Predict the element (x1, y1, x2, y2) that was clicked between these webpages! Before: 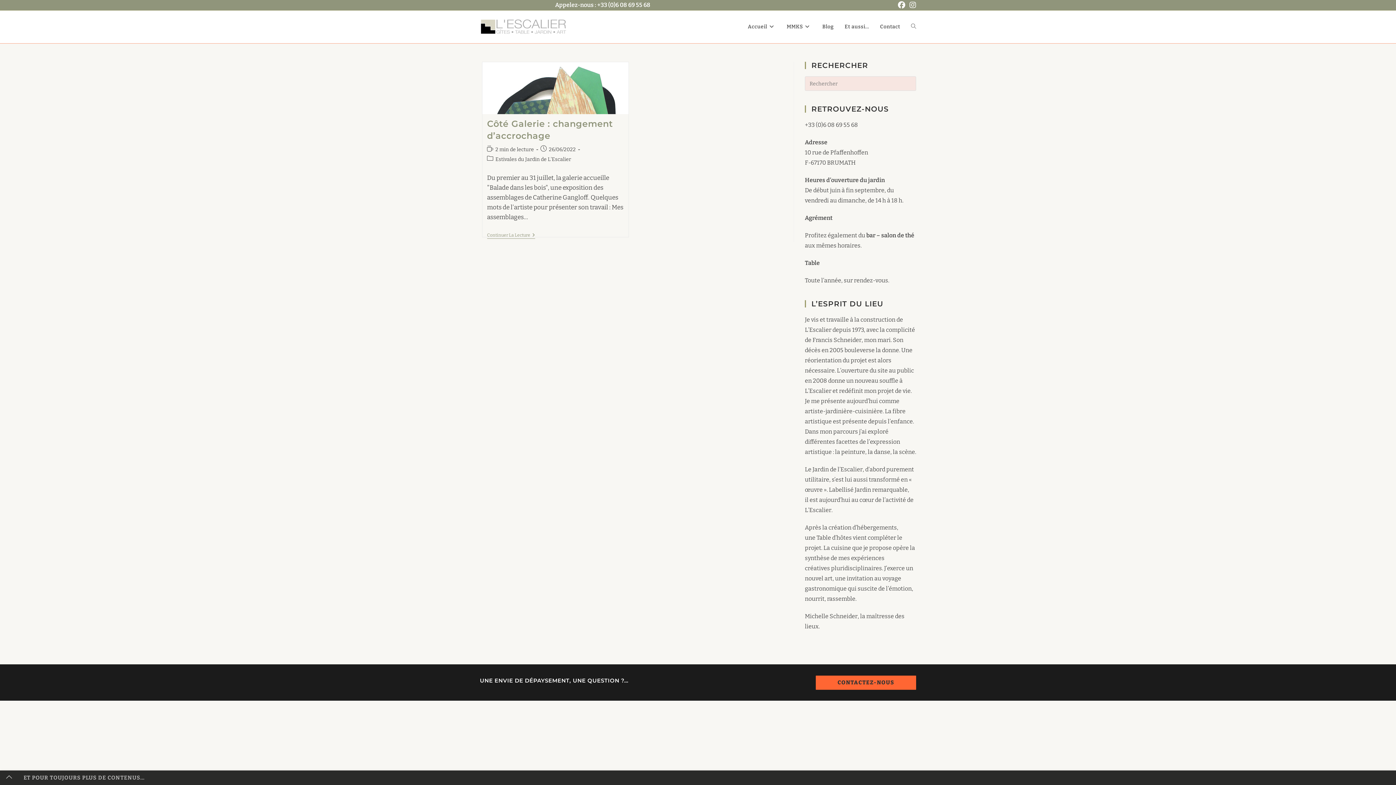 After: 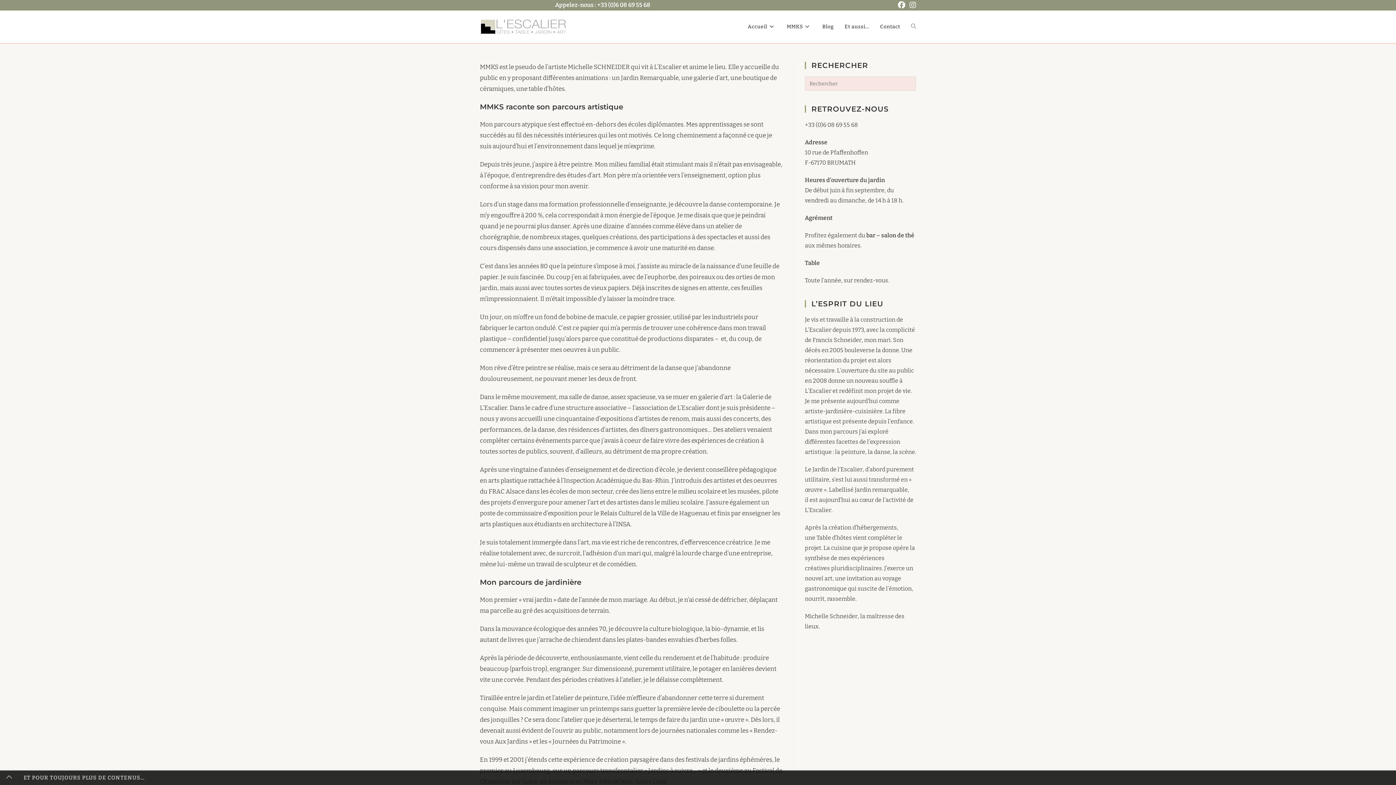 Action: bbox: (781, 10, 817, 43) label: MMKS